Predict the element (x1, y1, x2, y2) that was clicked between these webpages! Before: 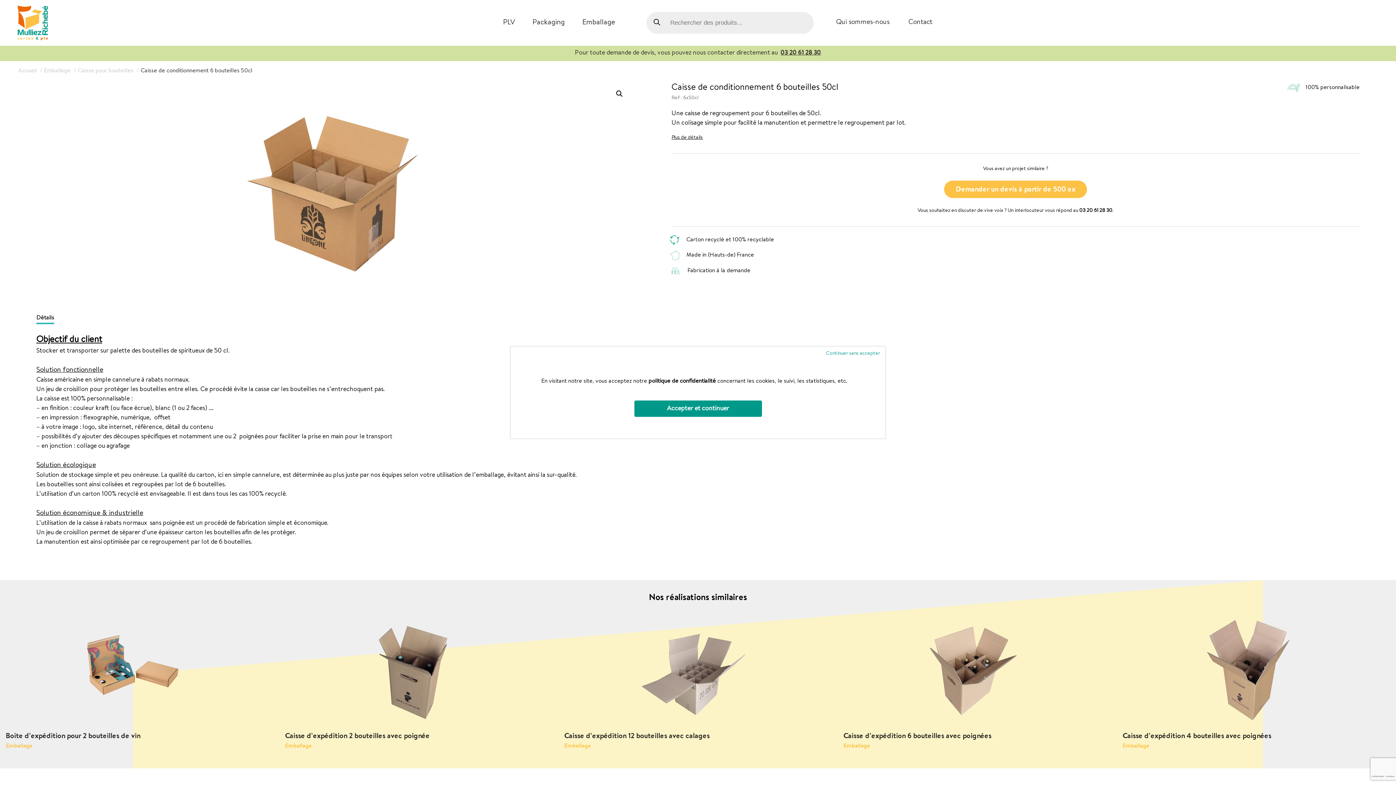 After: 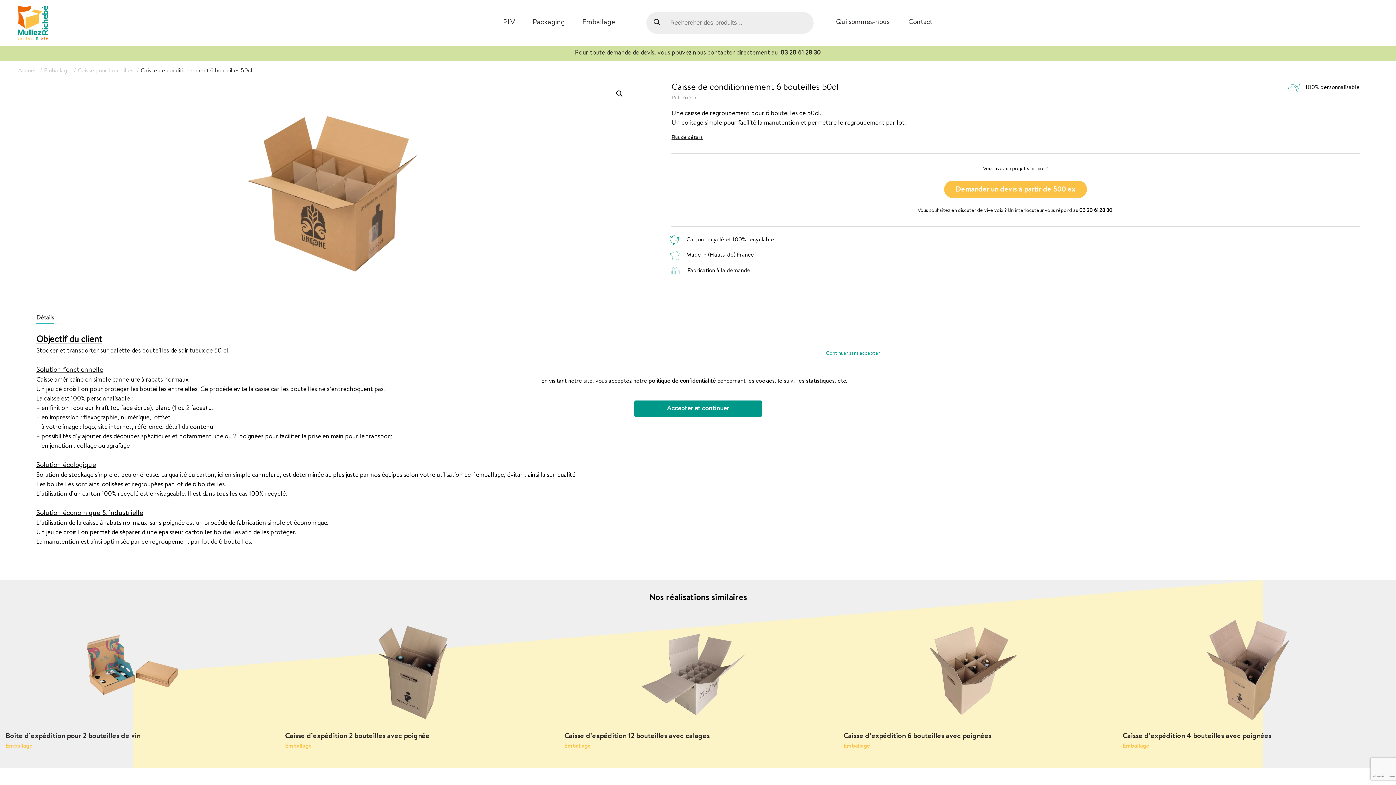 Action: bbox: (1079, 208, 1112, 213) label: 03 20 61 28 30